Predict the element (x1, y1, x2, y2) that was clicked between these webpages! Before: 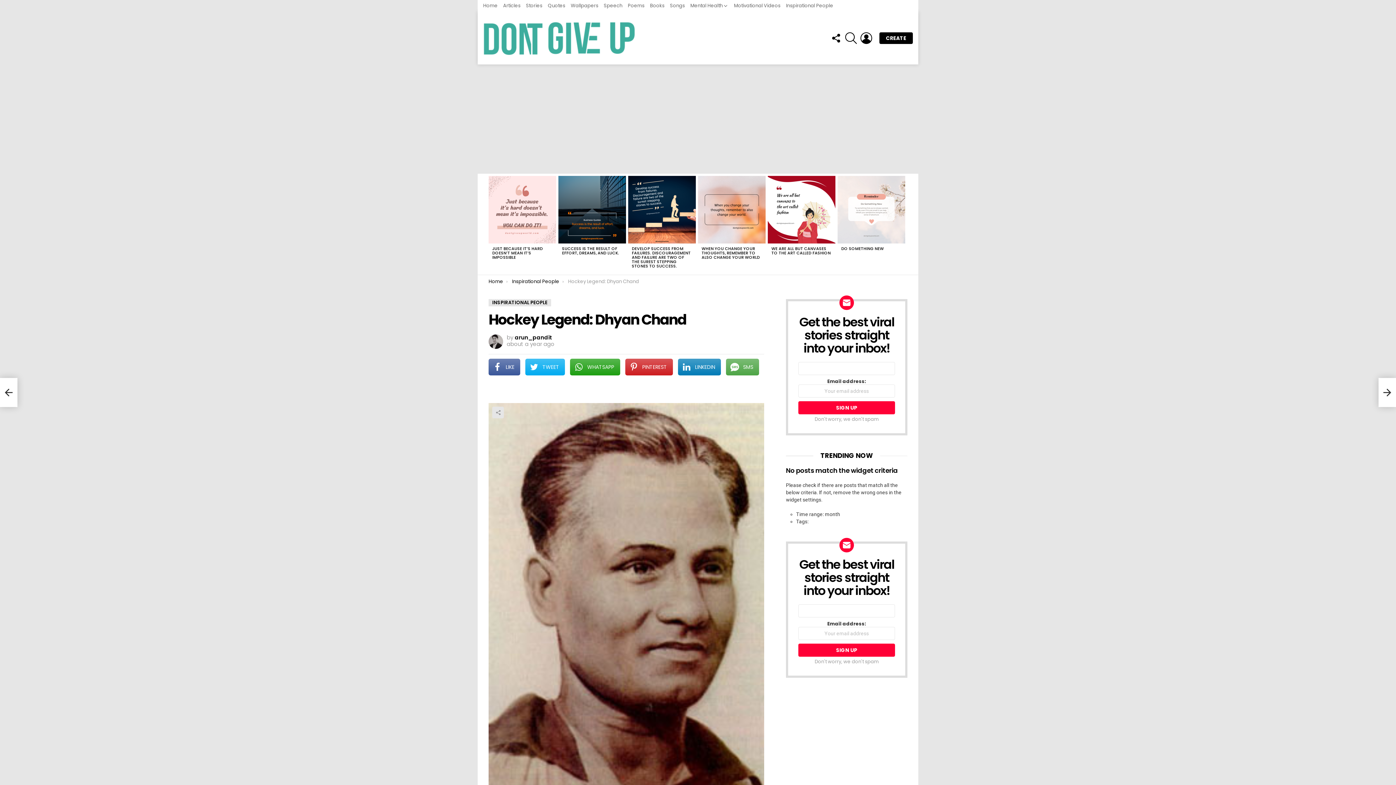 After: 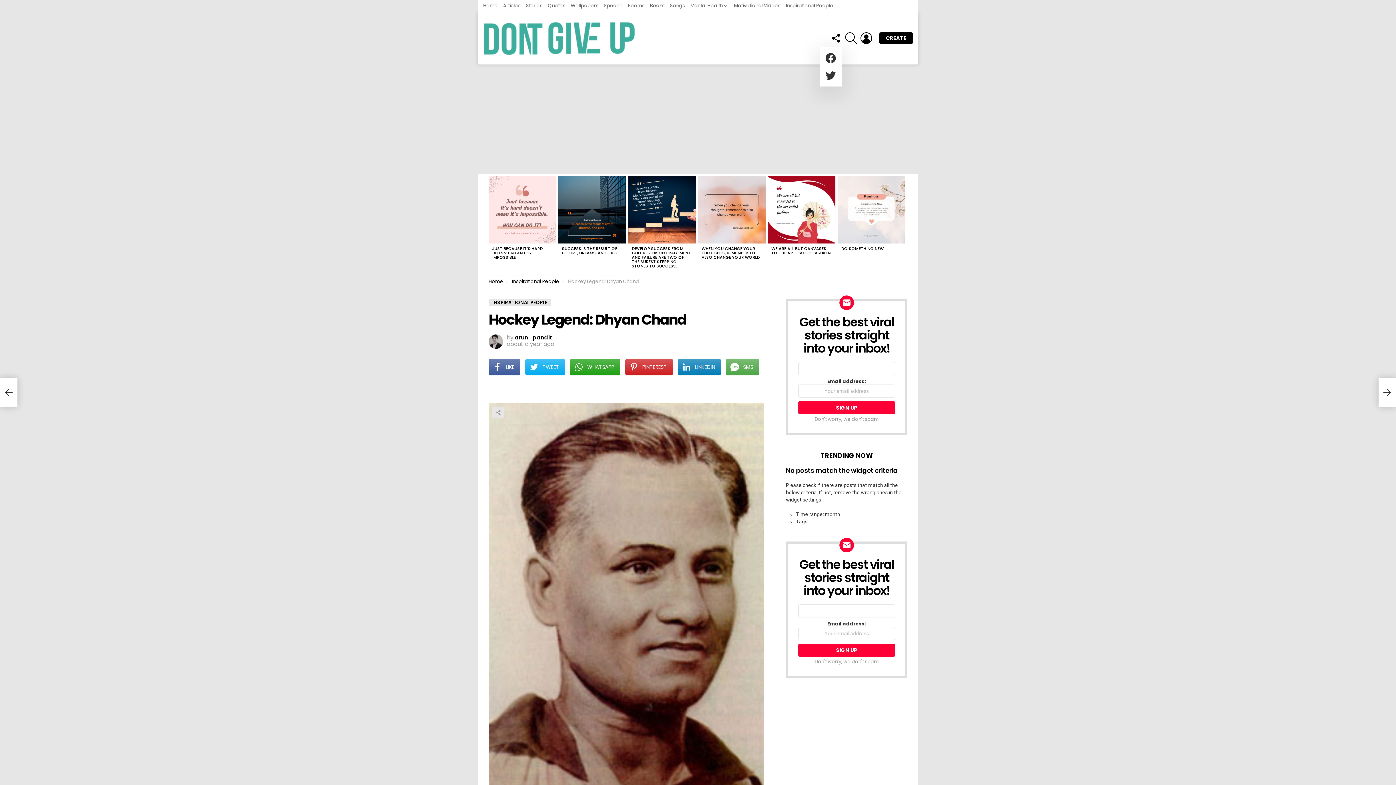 Action: label: FOLLOW US bbox: (830, 29, 841, 47)